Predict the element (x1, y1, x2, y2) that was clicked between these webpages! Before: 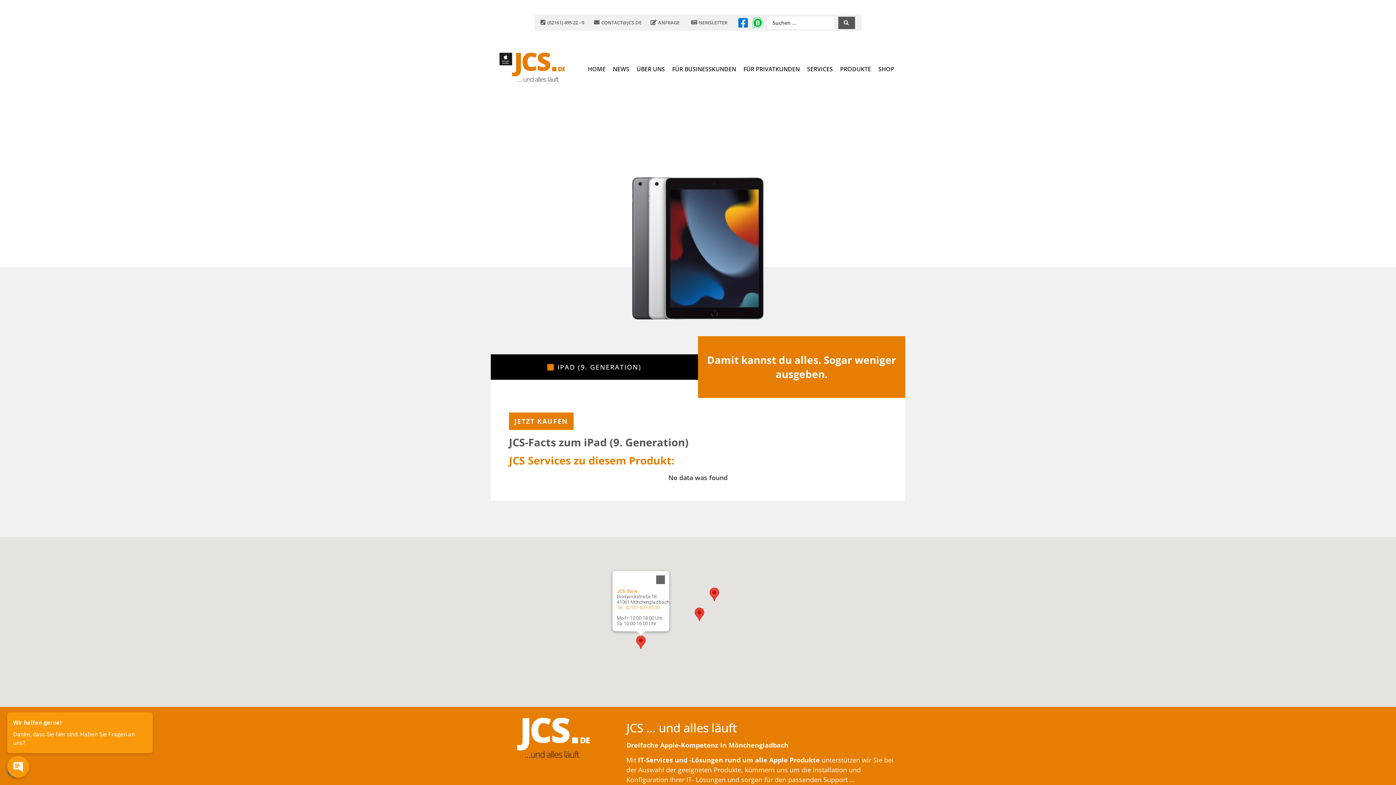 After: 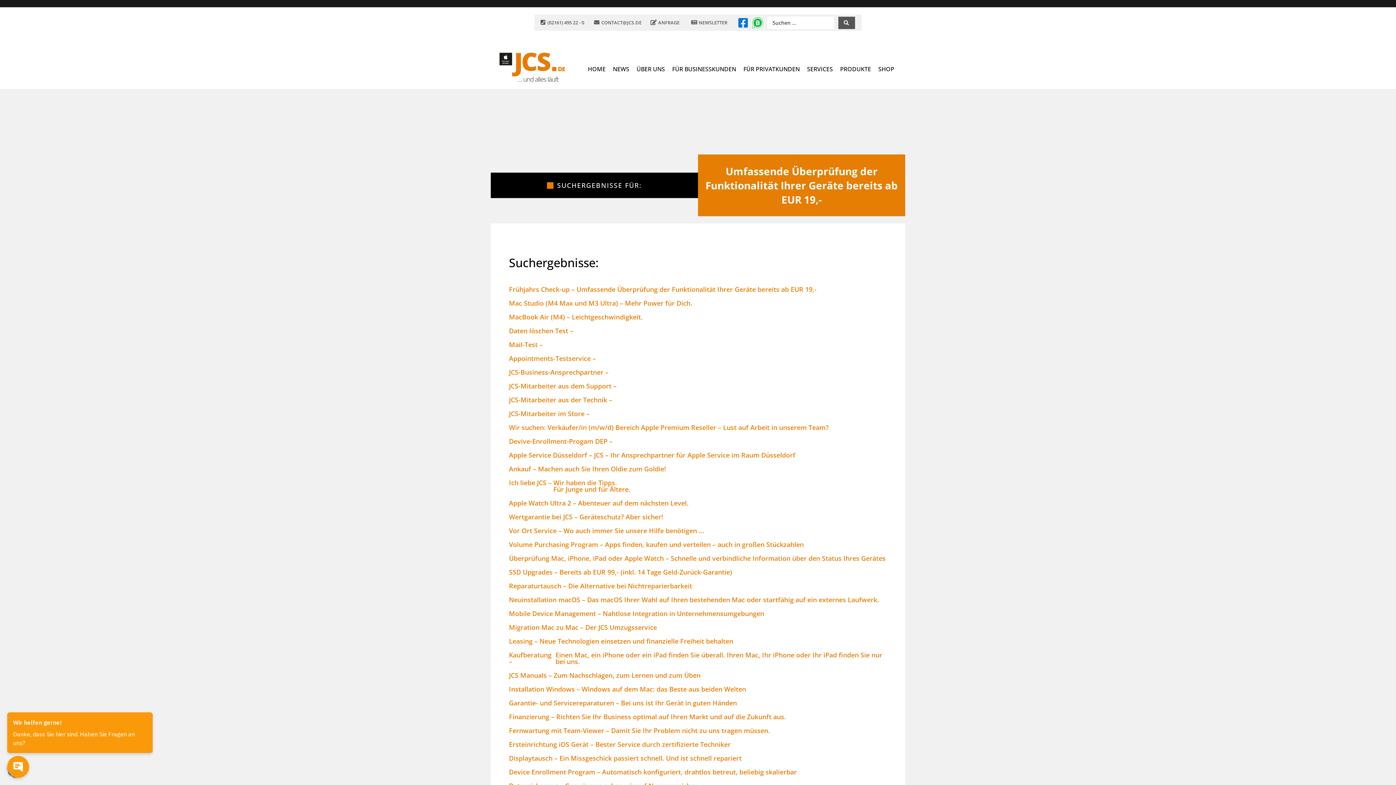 Action: bbox: (838, 16, 855, 28) label: Search submit